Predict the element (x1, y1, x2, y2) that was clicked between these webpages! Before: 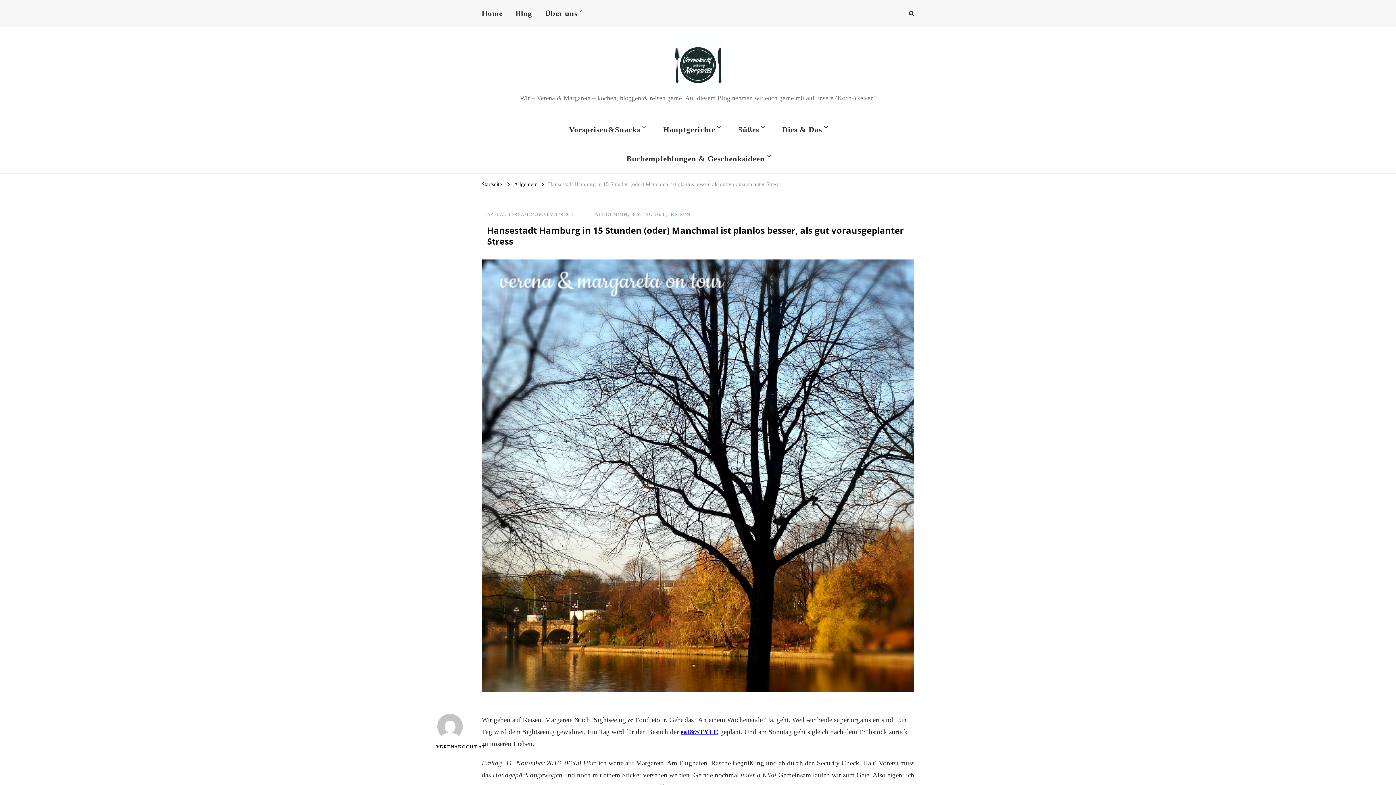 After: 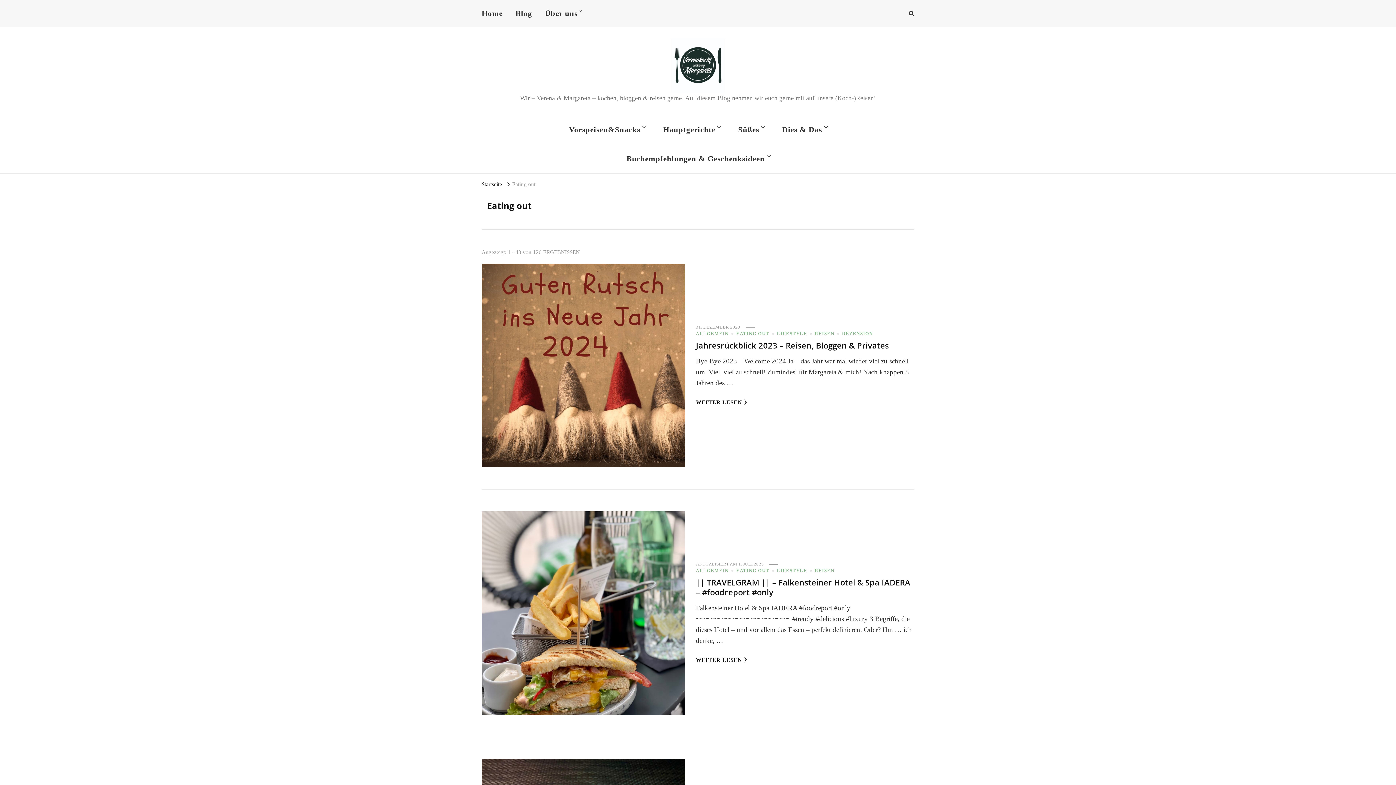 Action: bbox: (632, 211, 669, 217) label: EATING OUT